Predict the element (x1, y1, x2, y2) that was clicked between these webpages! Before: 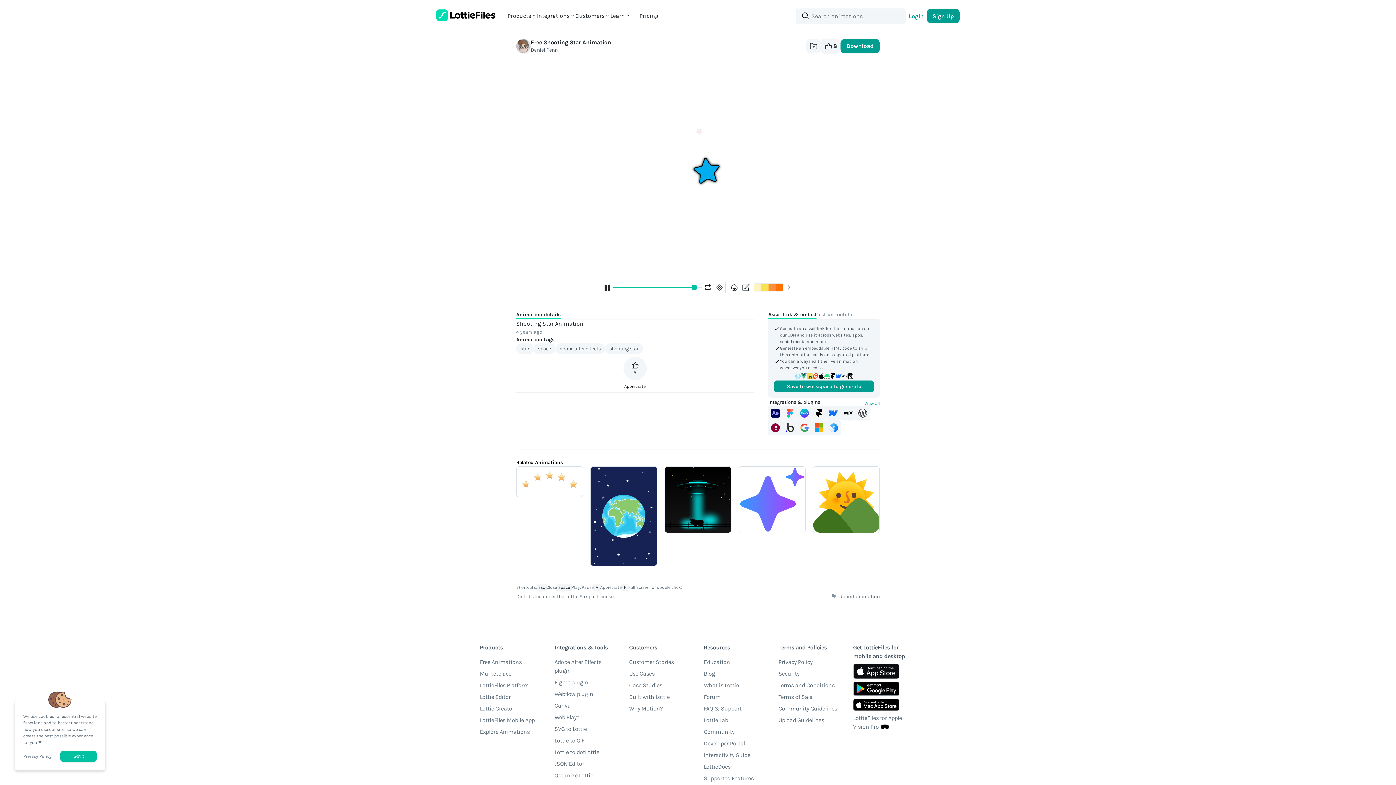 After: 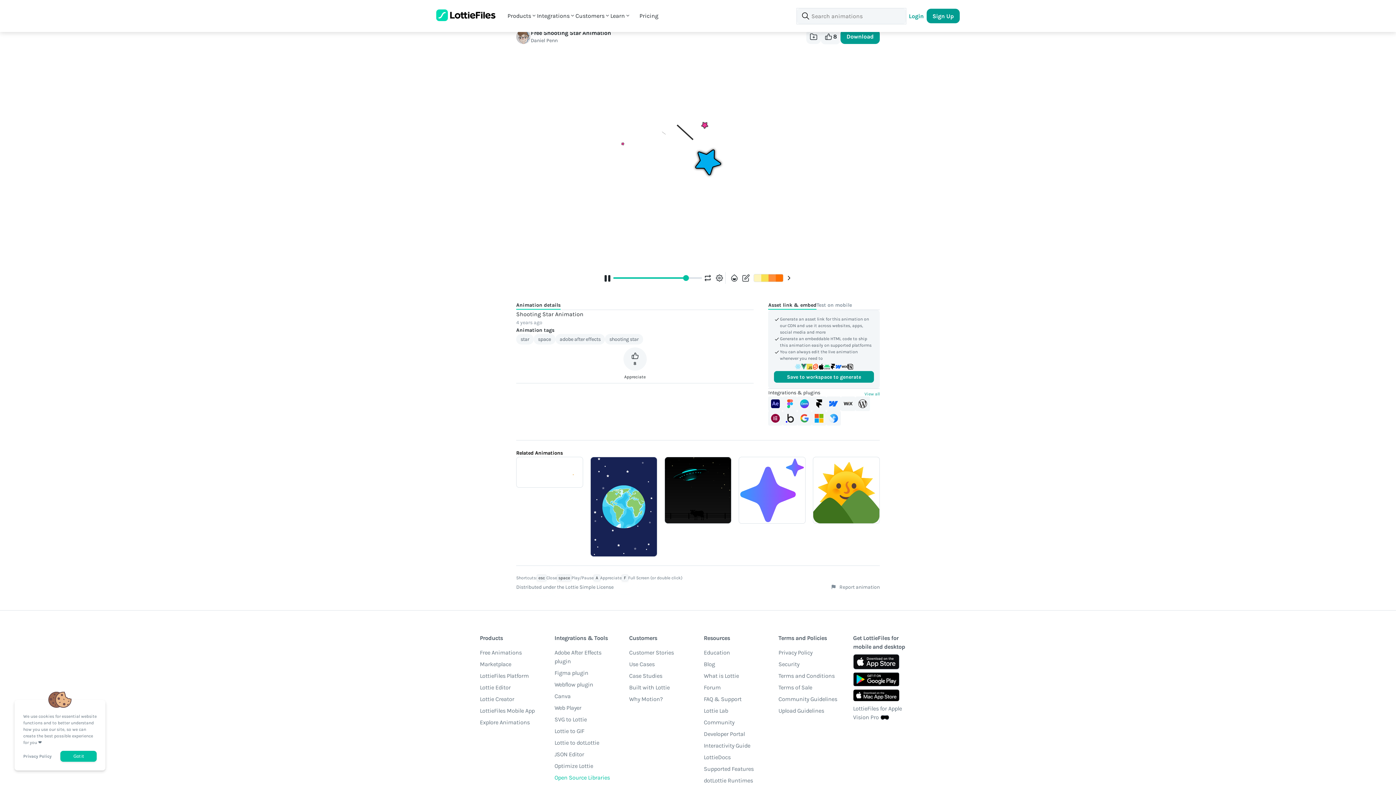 Action: bbox: (554, 412, 610, 424) label: Open Source Libraries